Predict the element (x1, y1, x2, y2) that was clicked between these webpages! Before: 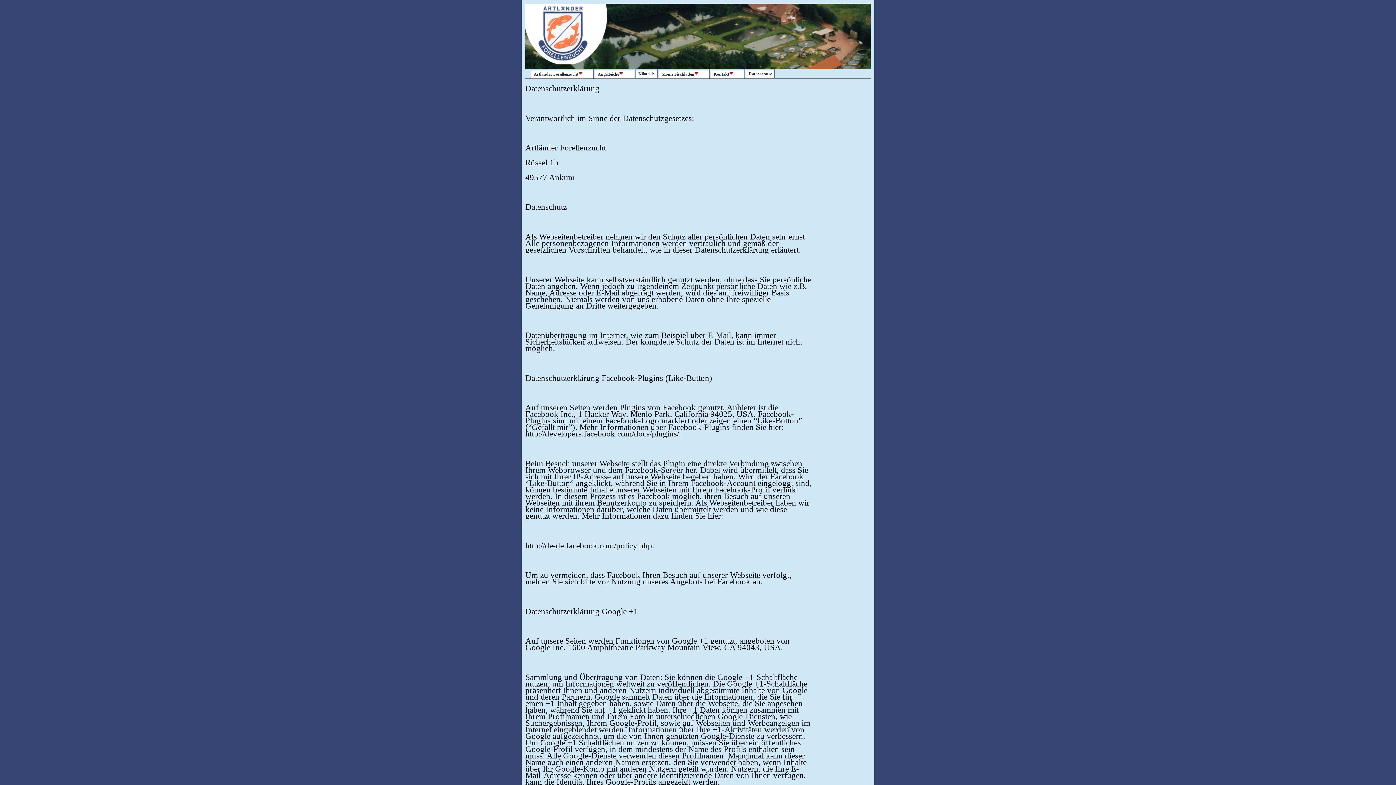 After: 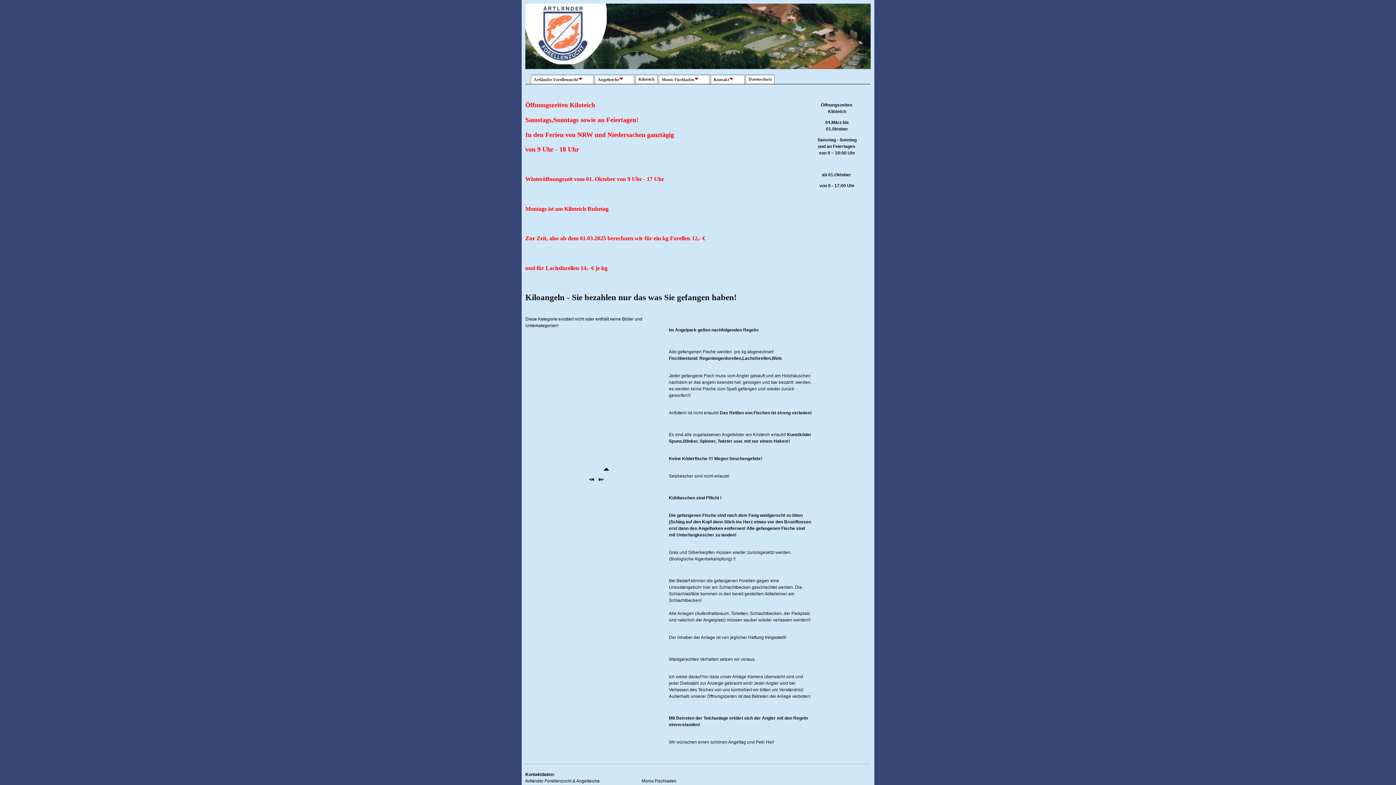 Action: label: Kiloteich bbox: (635, 69, 657, 78)